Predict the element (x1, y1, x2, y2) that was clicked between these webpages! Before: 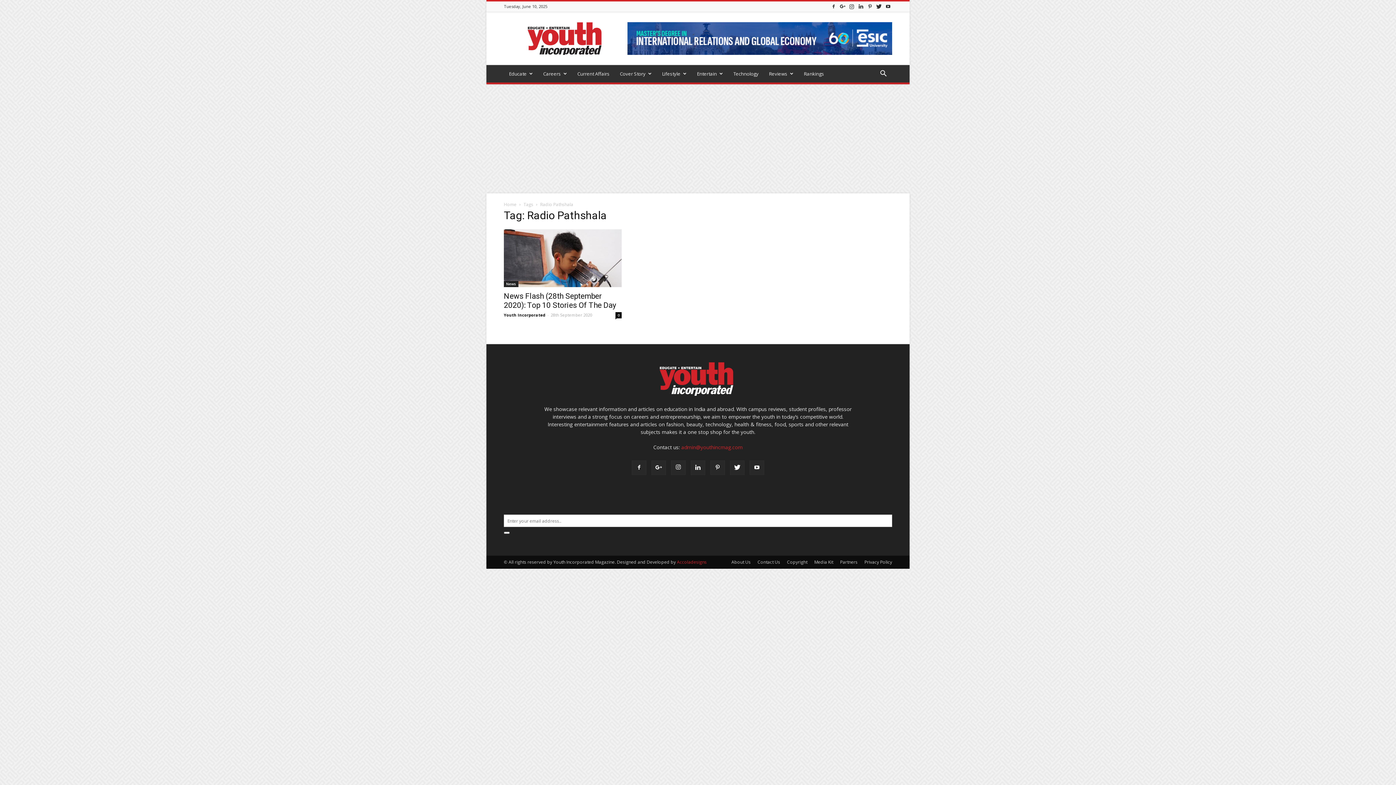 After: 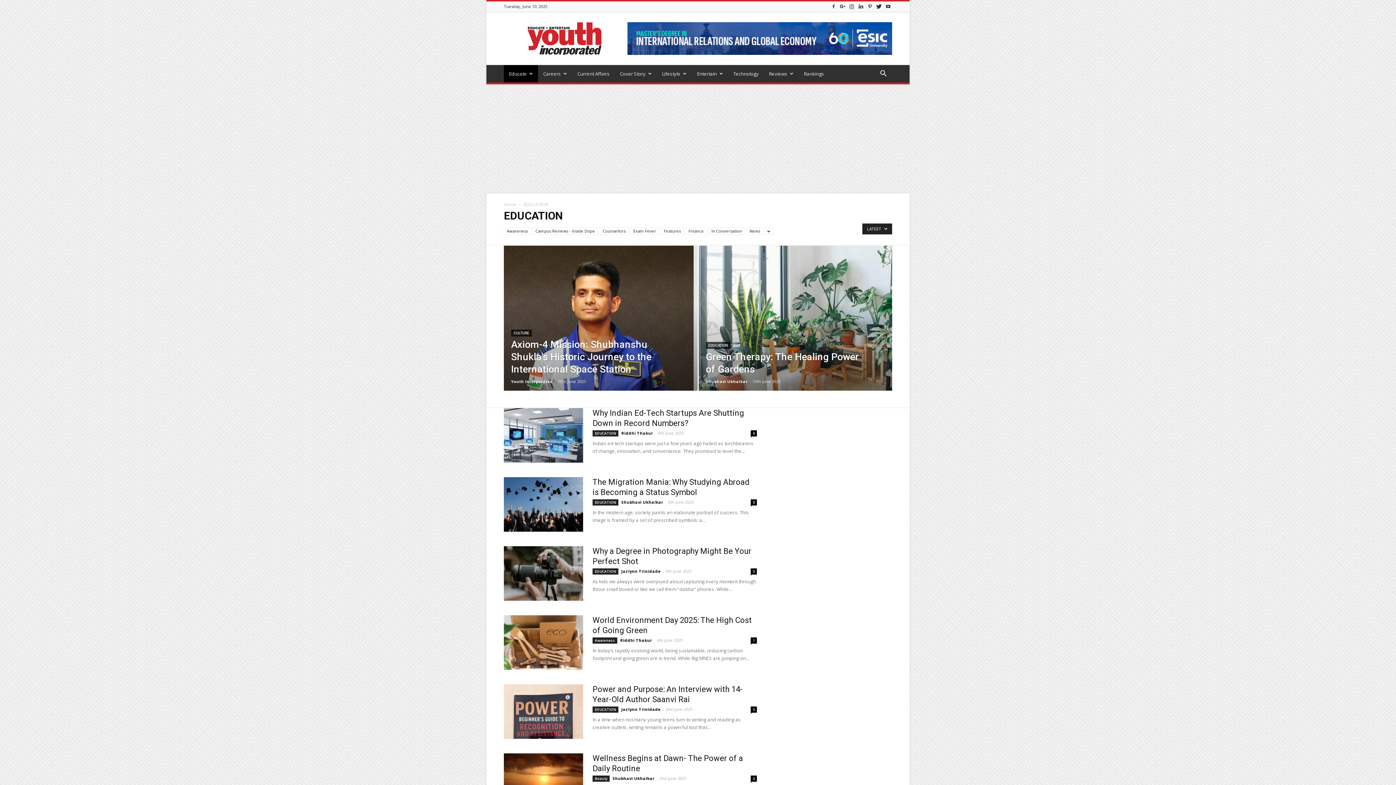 Action: label: Educate bbox: (504, 65, 538, 82)